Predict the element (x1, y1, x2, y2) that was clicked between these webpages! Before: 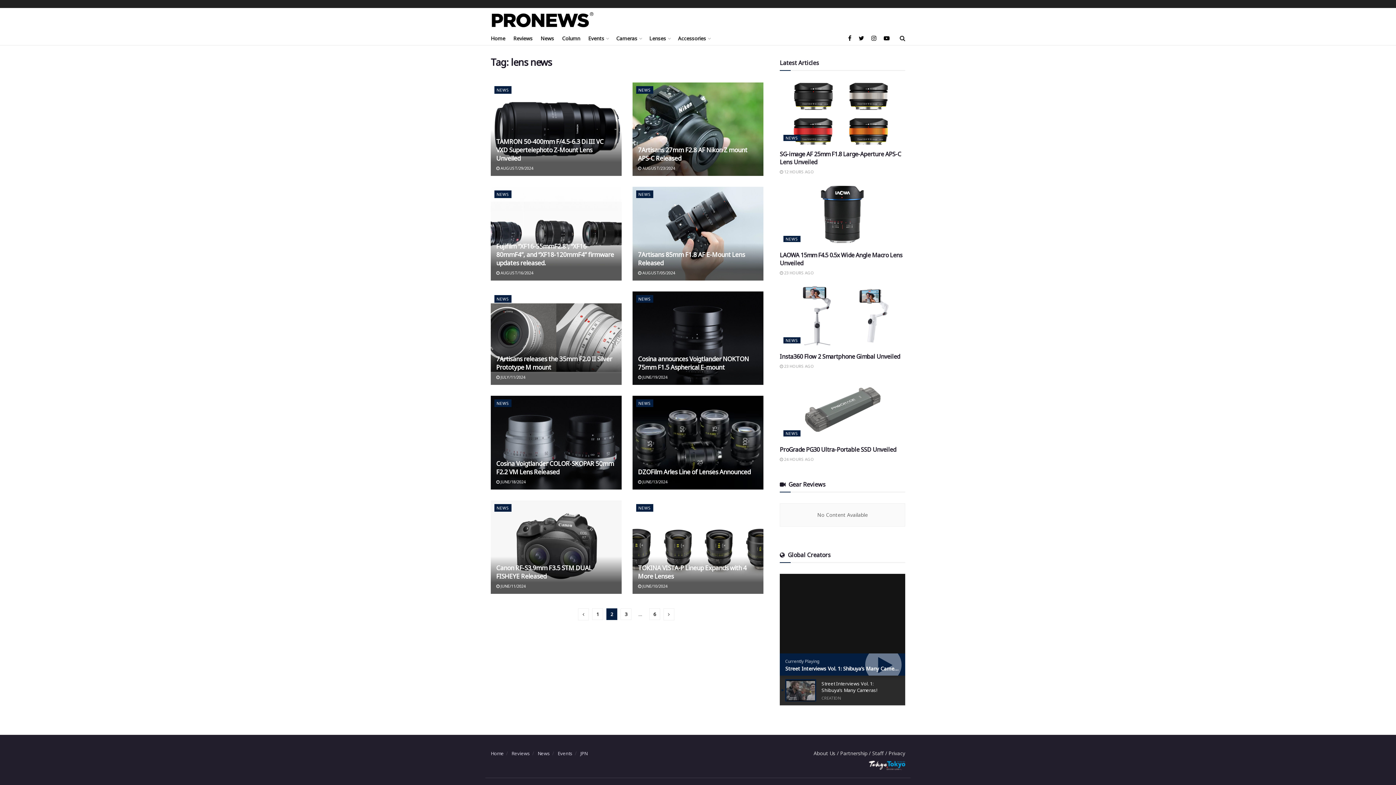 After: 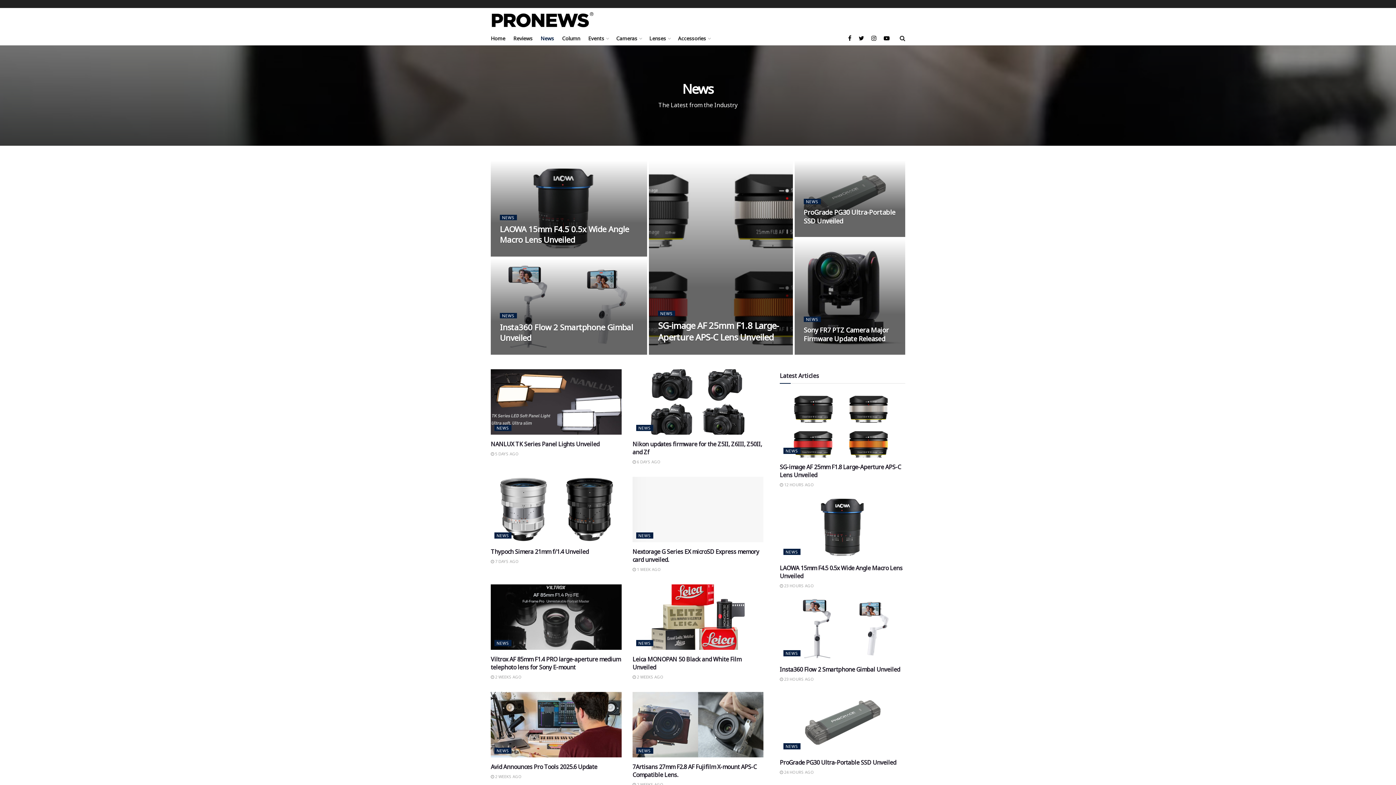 Action: bbox: (636, 86, 653, 93) label: NEWS